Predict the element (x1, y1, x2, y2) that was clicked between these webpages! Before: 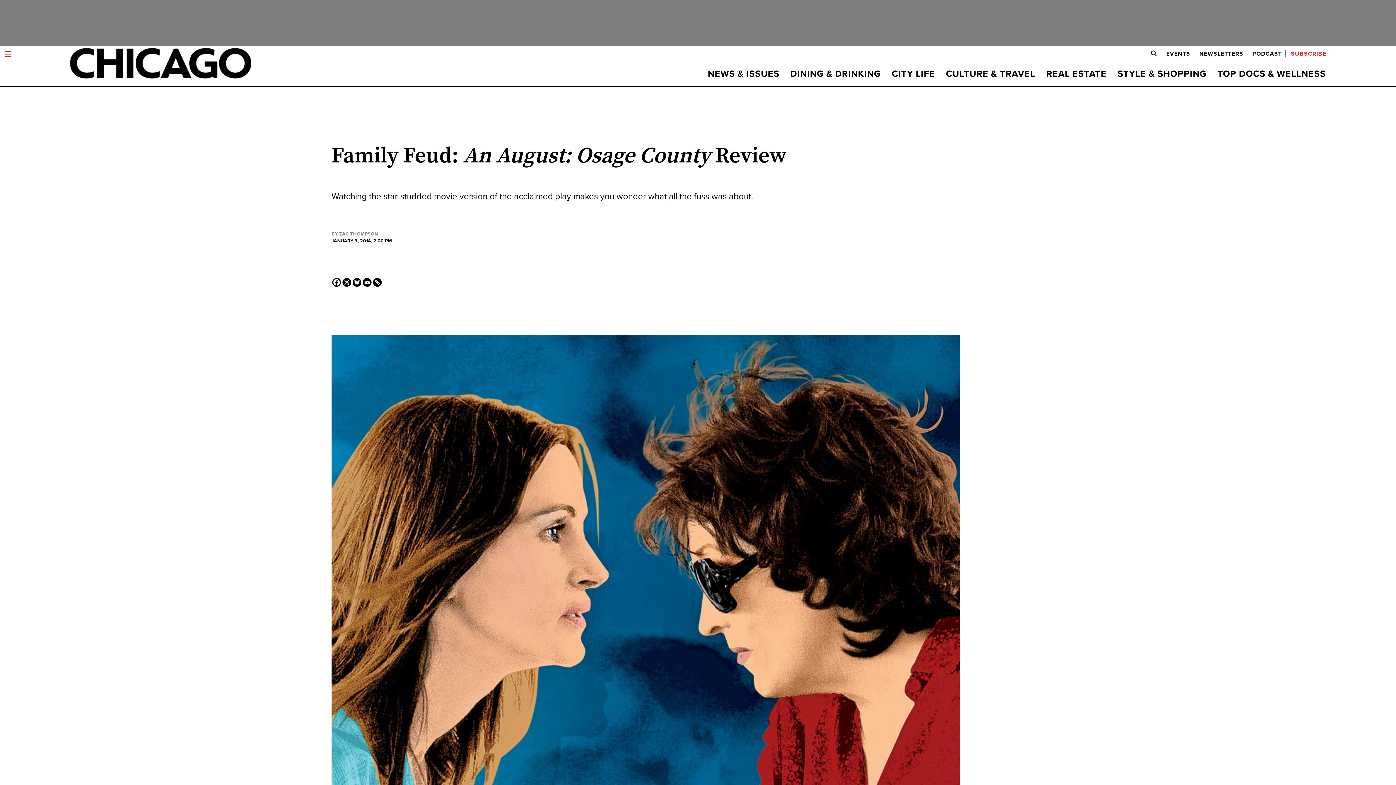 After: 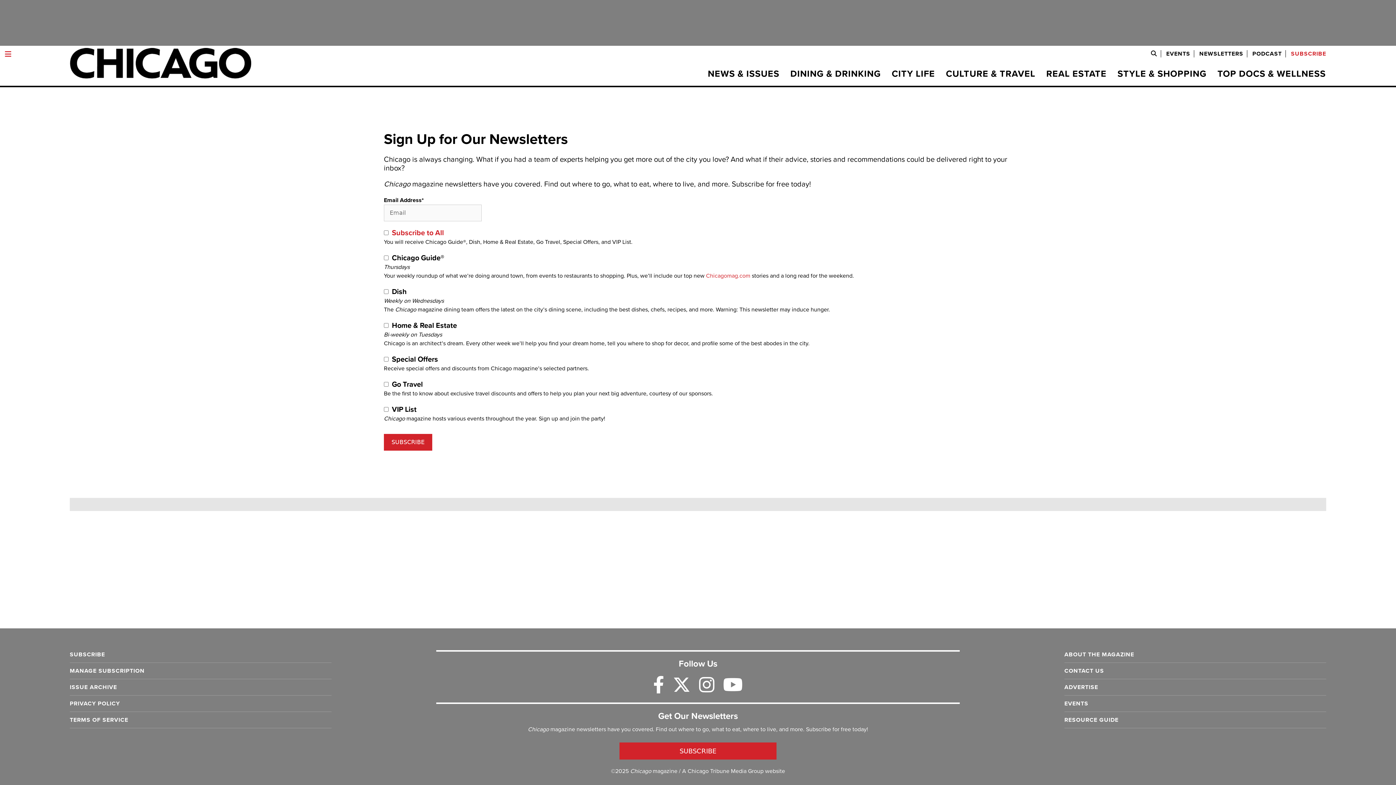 Action: bbox: (1196, 50, 1247, 57) label: NEWSLETTERS